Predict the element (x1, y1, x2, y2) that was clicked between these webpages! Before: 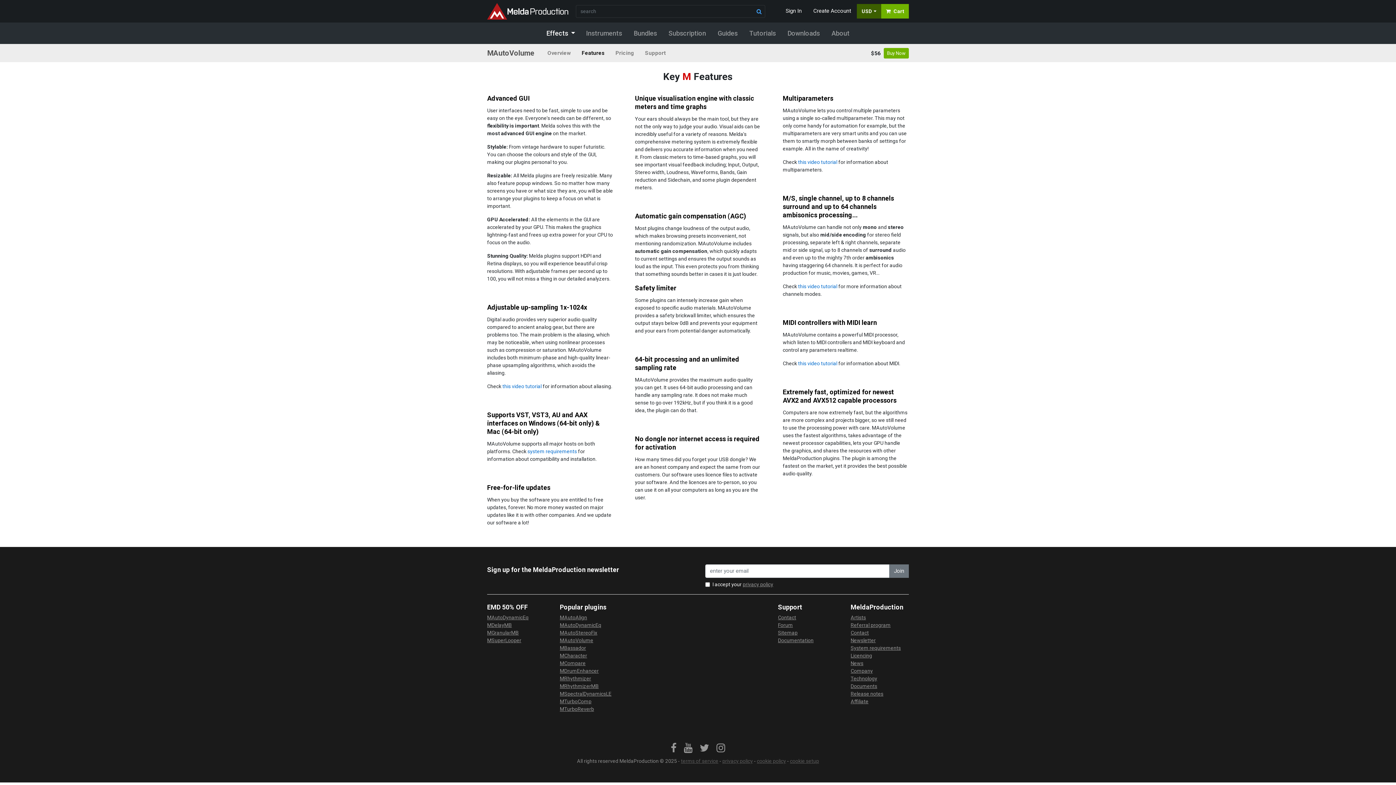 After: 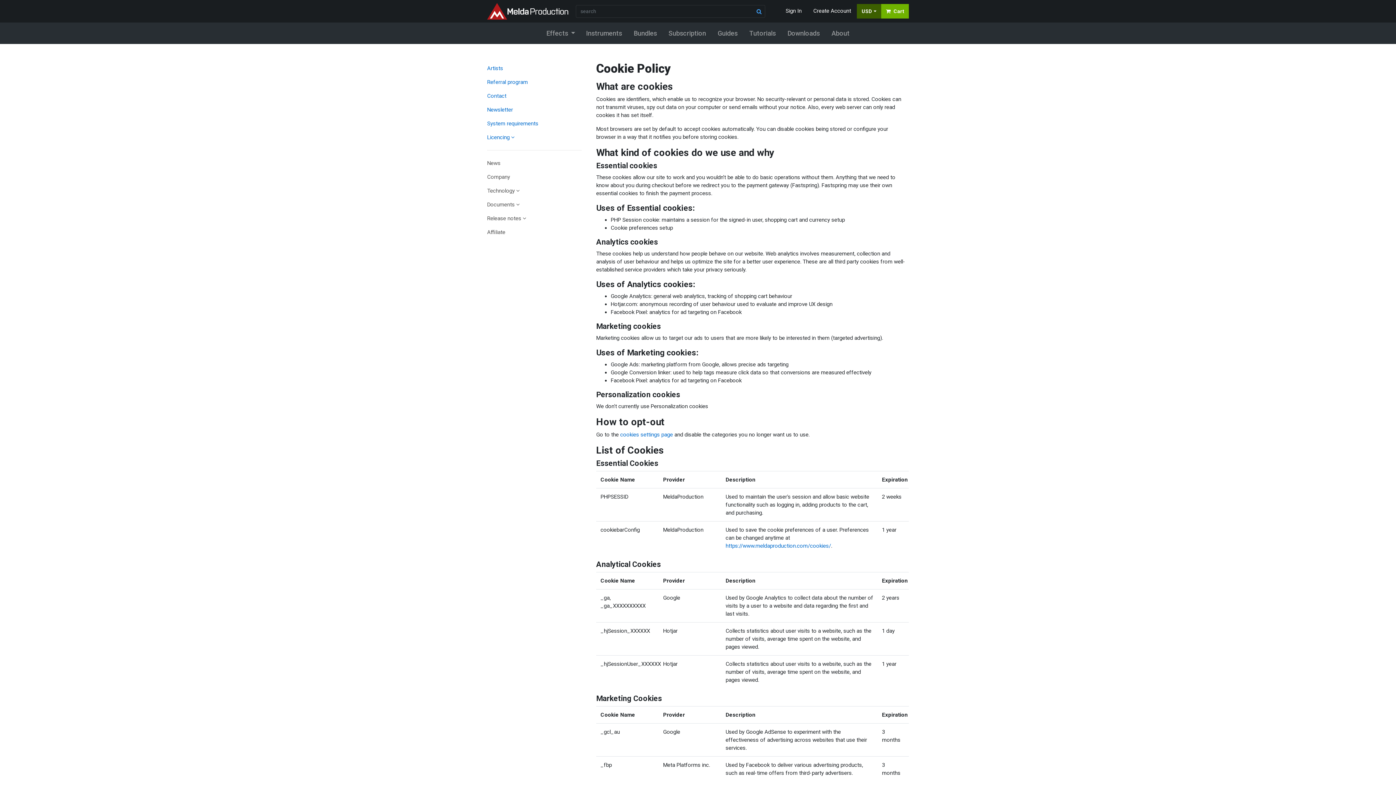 Action: label: cookie policy bbox: (757, 758, 786, 764)